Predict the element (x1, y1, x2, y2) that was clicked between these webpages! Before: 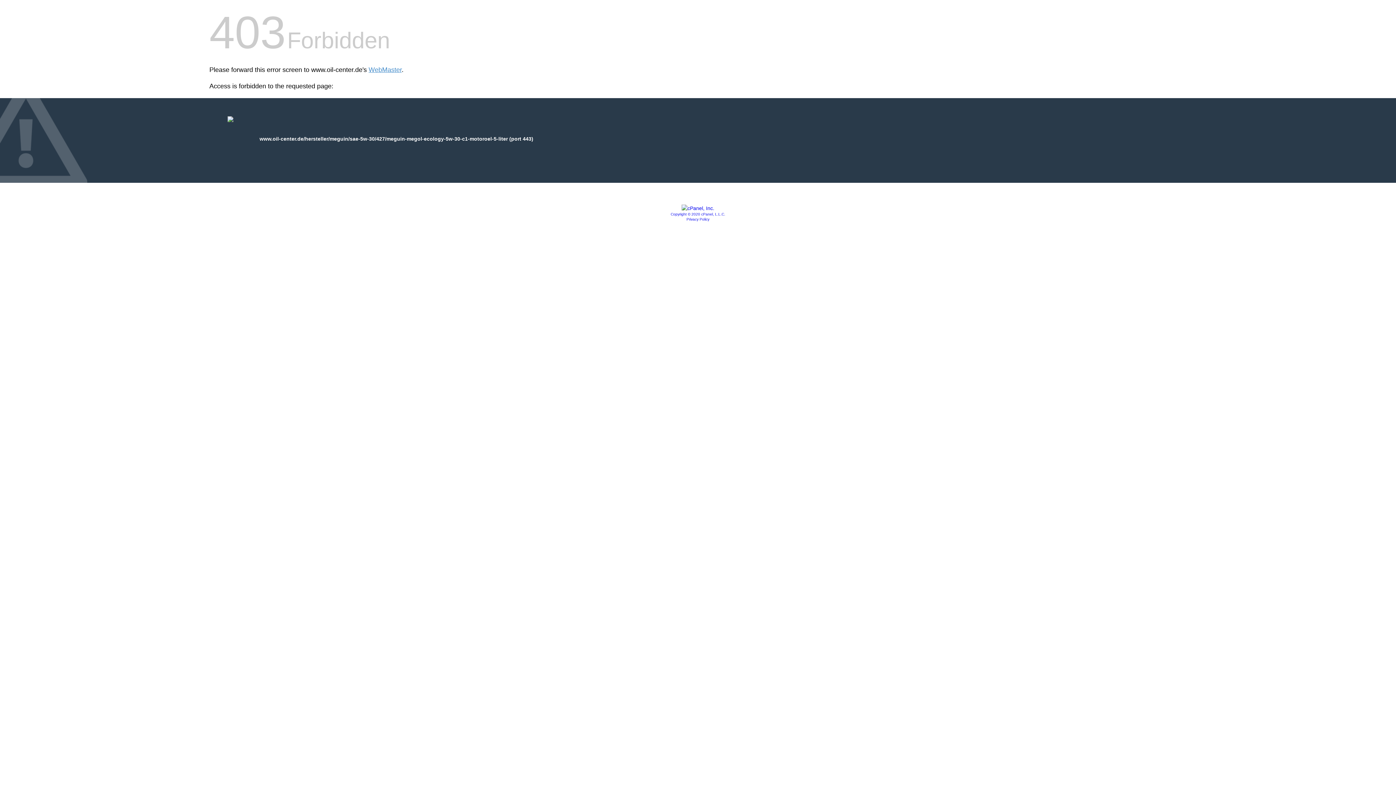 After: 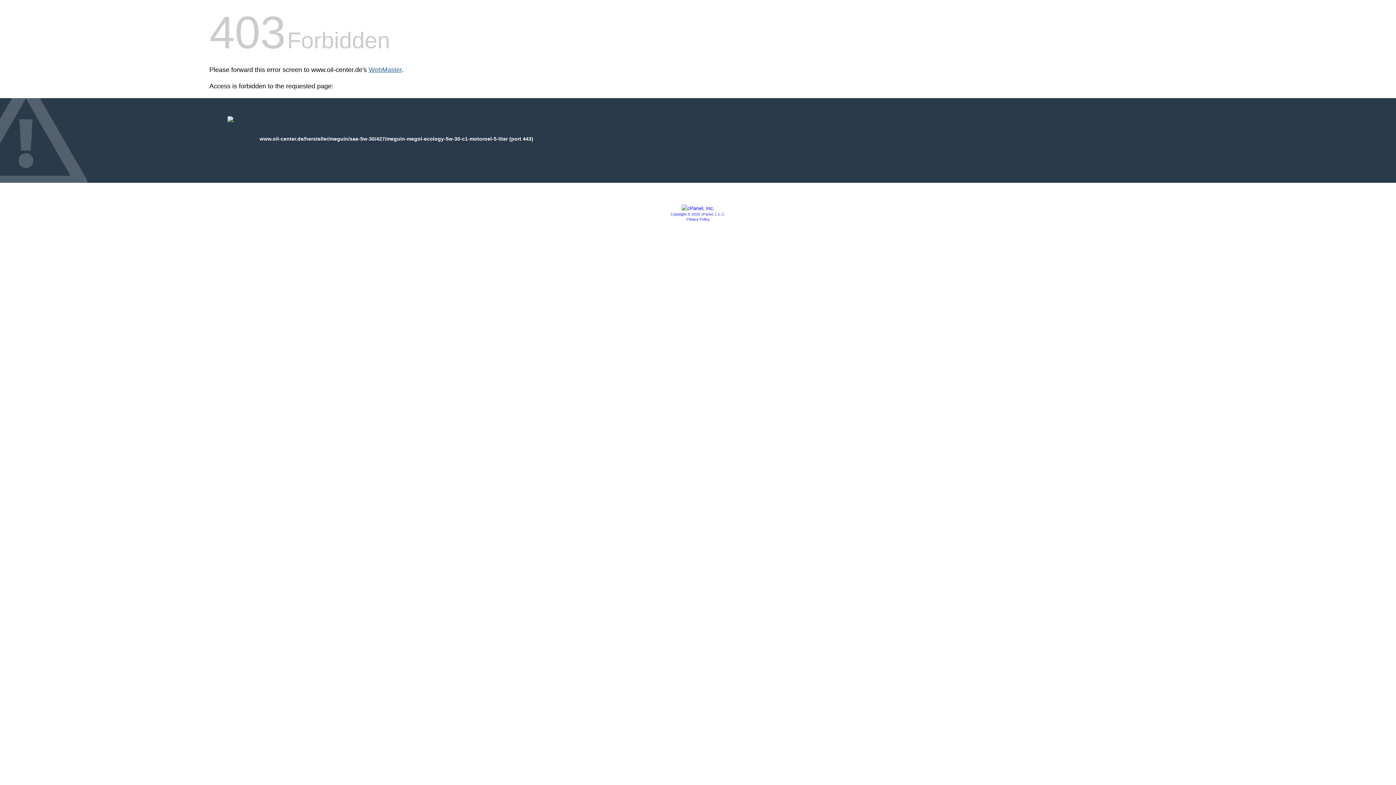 Action: bbox: (368, 66, 401, 73) label: WebMaster